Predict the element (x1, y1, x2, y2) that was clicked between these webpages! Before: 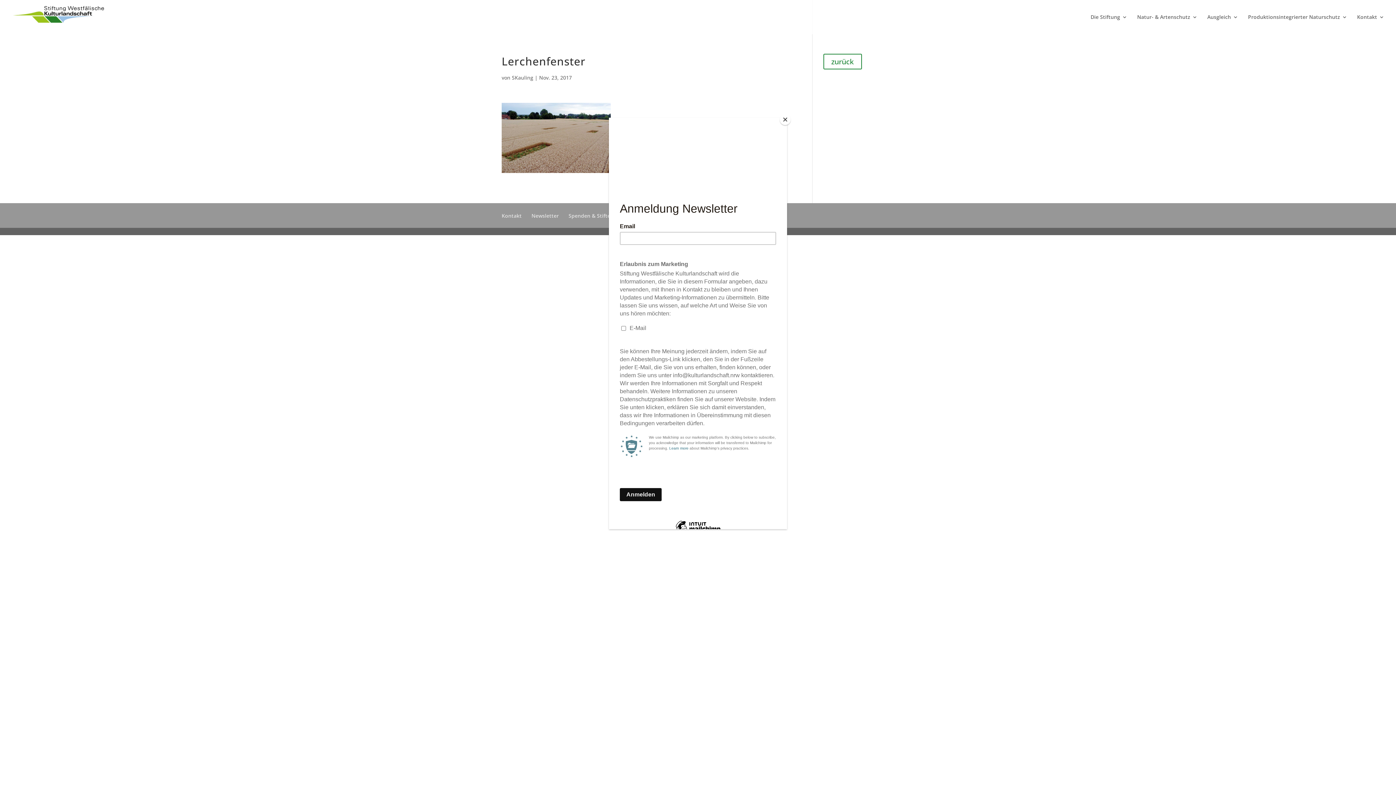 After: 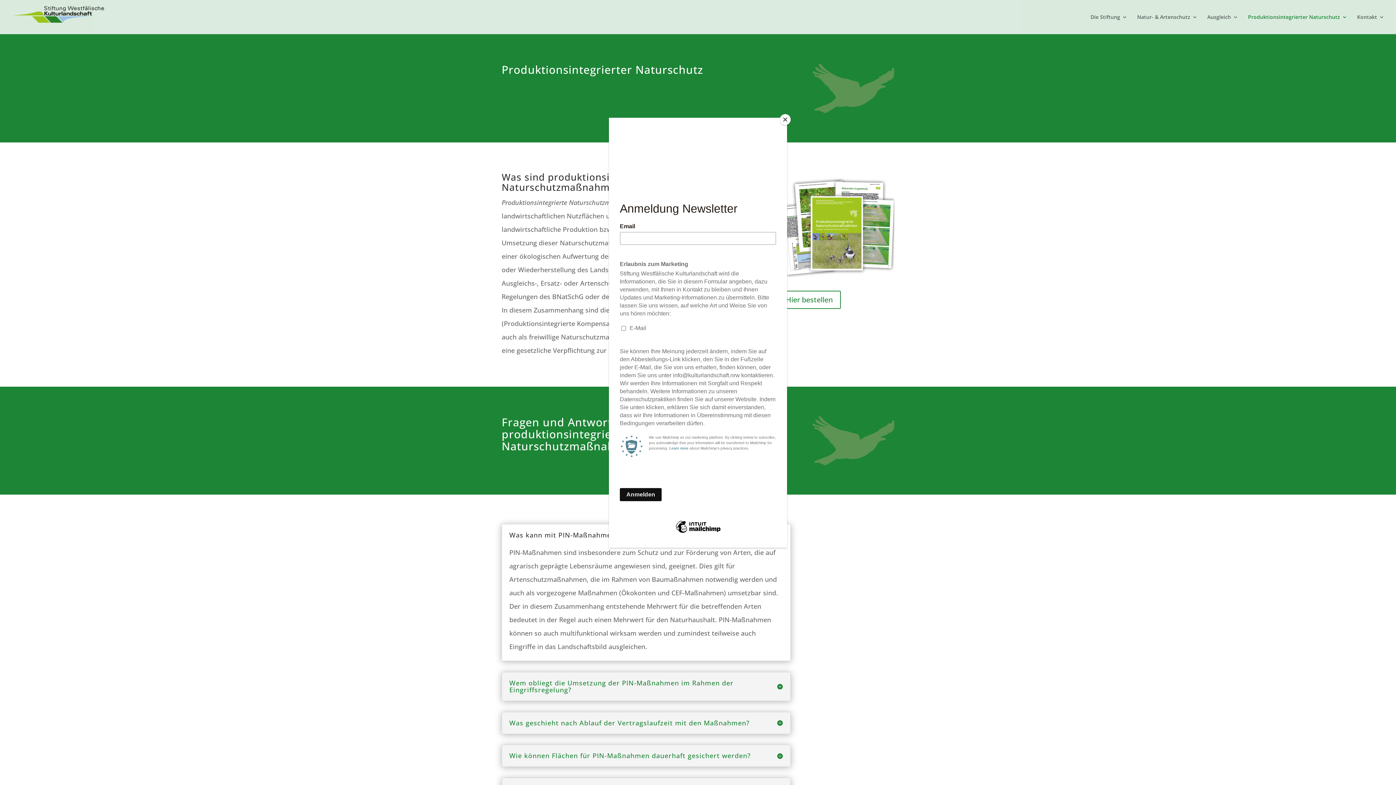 Action: bbox: (1248, 14, 1347, 34) label: Produktionsintegrierter Naturschutz